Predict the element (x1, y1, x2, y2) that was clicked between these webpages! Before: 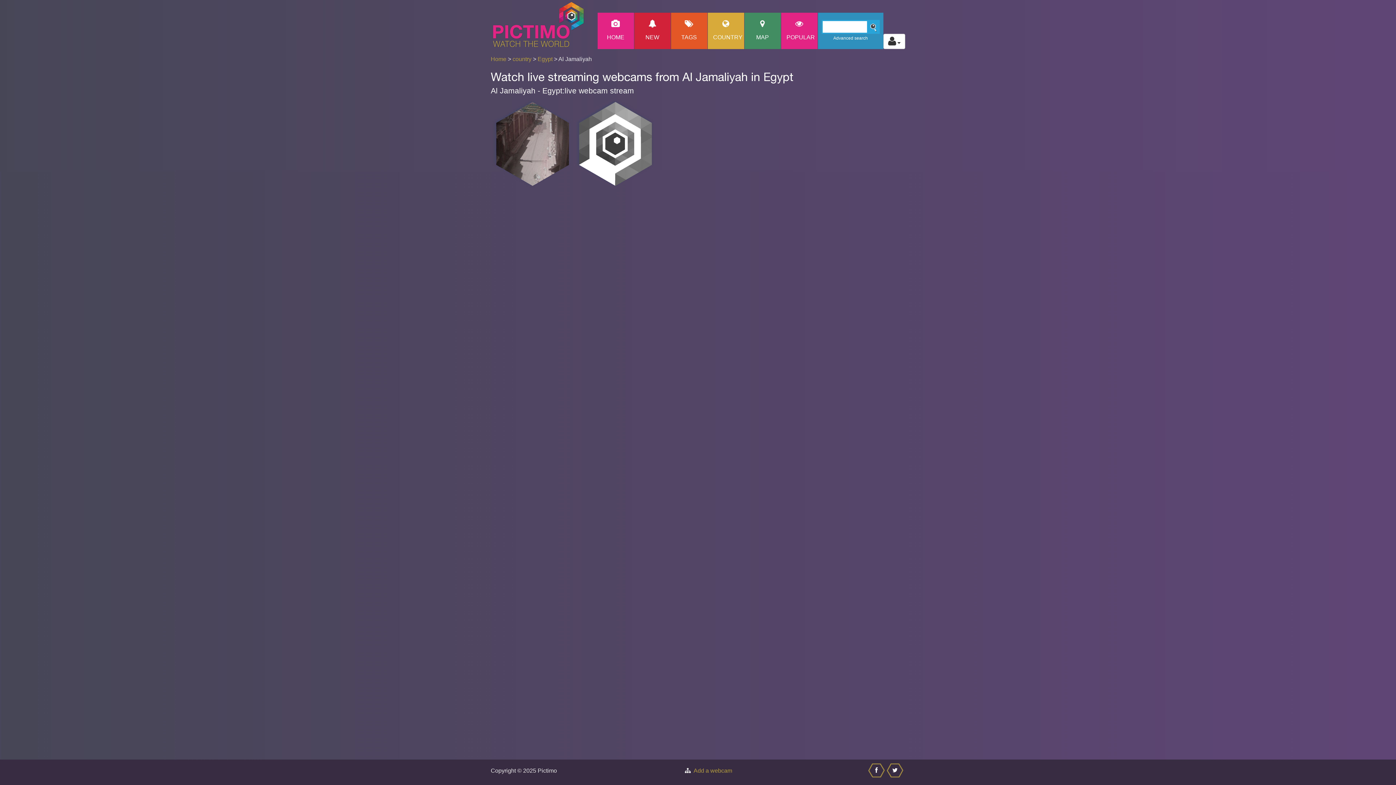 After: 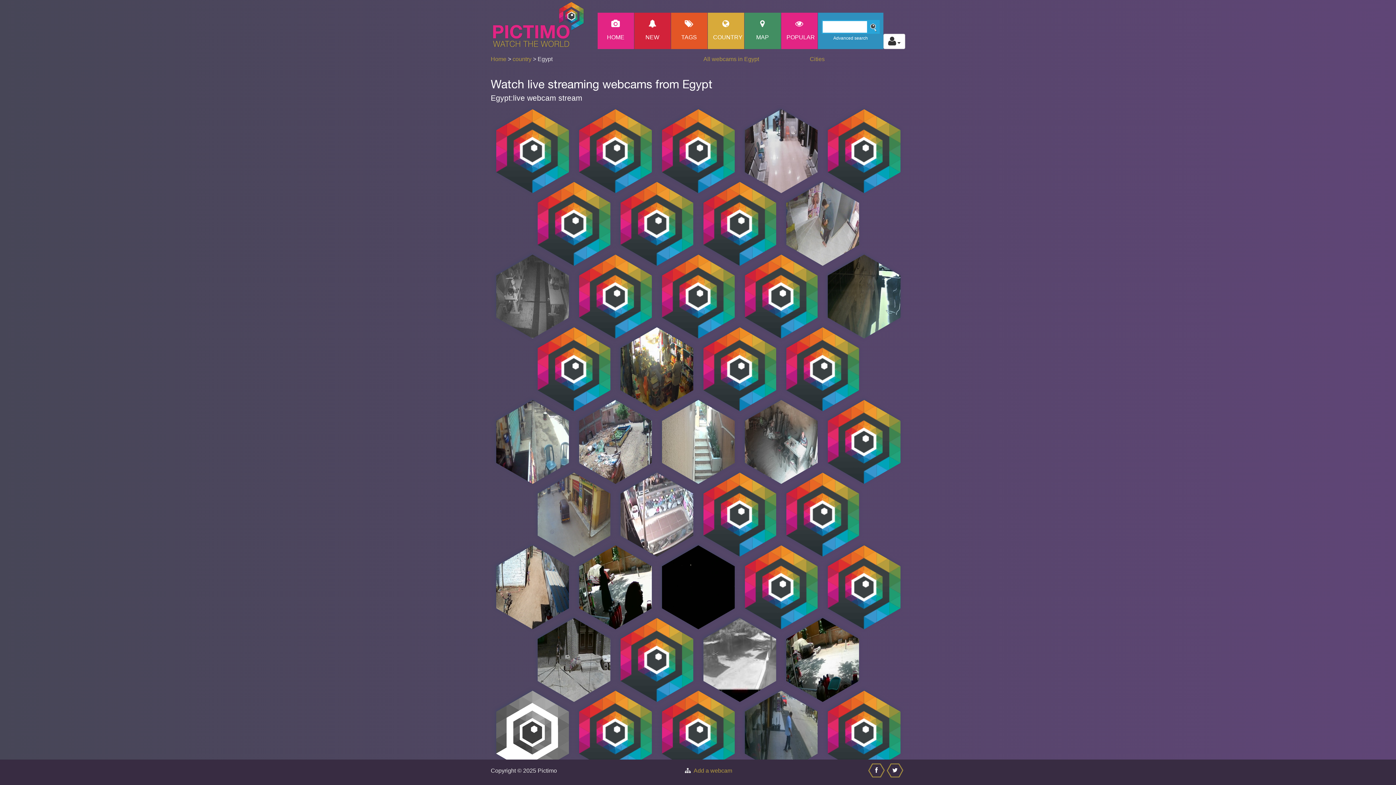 Action: label: Egypt bbox: (537, 56, 552, 62)